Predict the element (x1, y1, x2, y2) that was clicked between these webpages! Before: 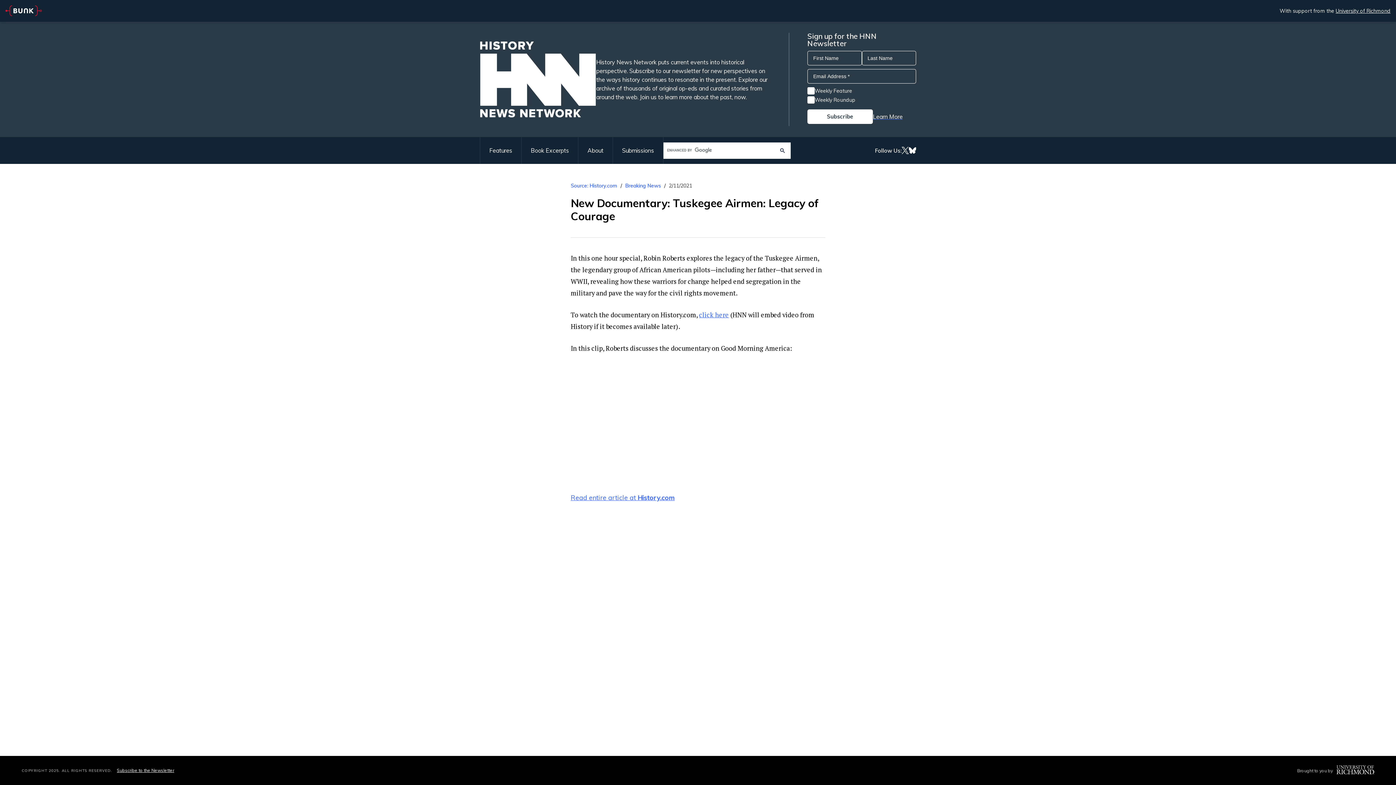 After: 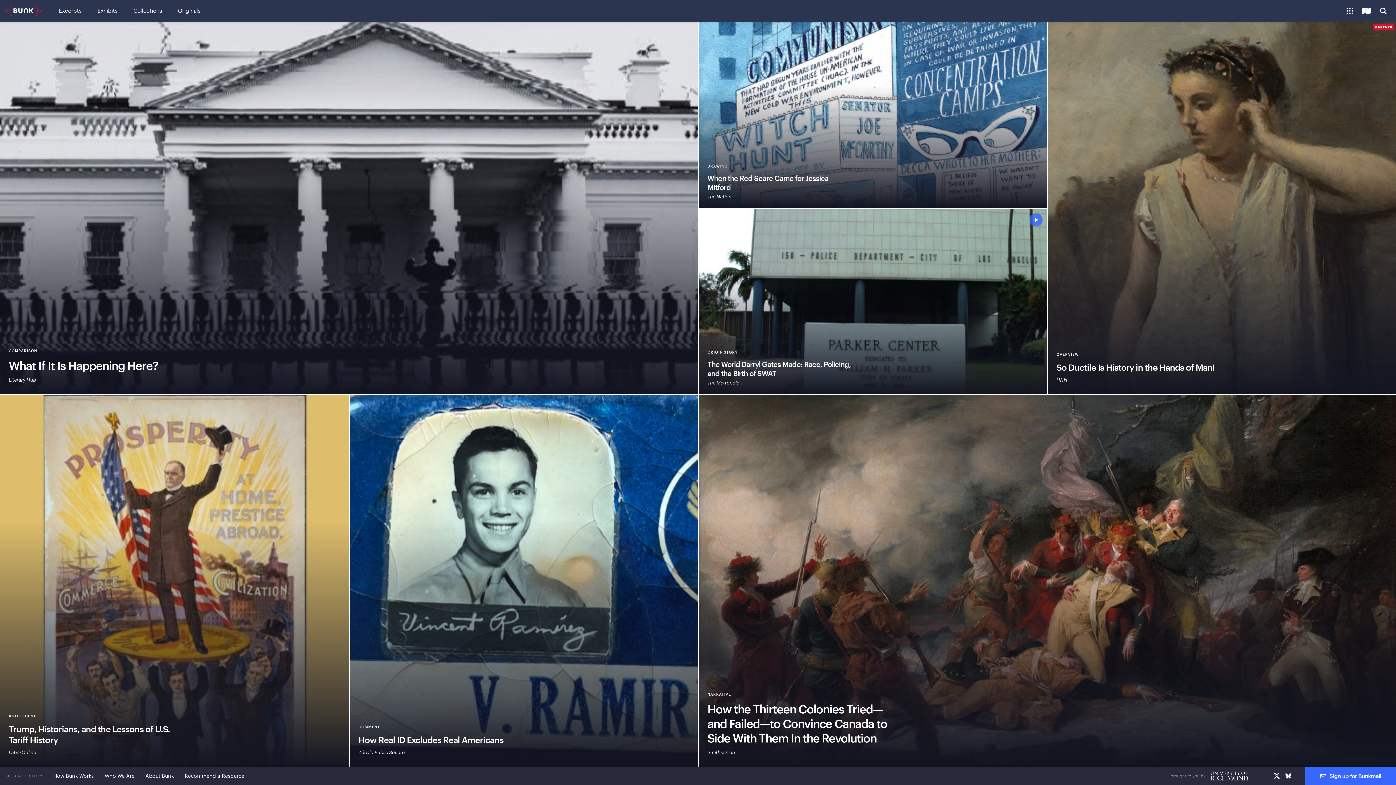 Action: bbox: (0, 0, 47, 21)